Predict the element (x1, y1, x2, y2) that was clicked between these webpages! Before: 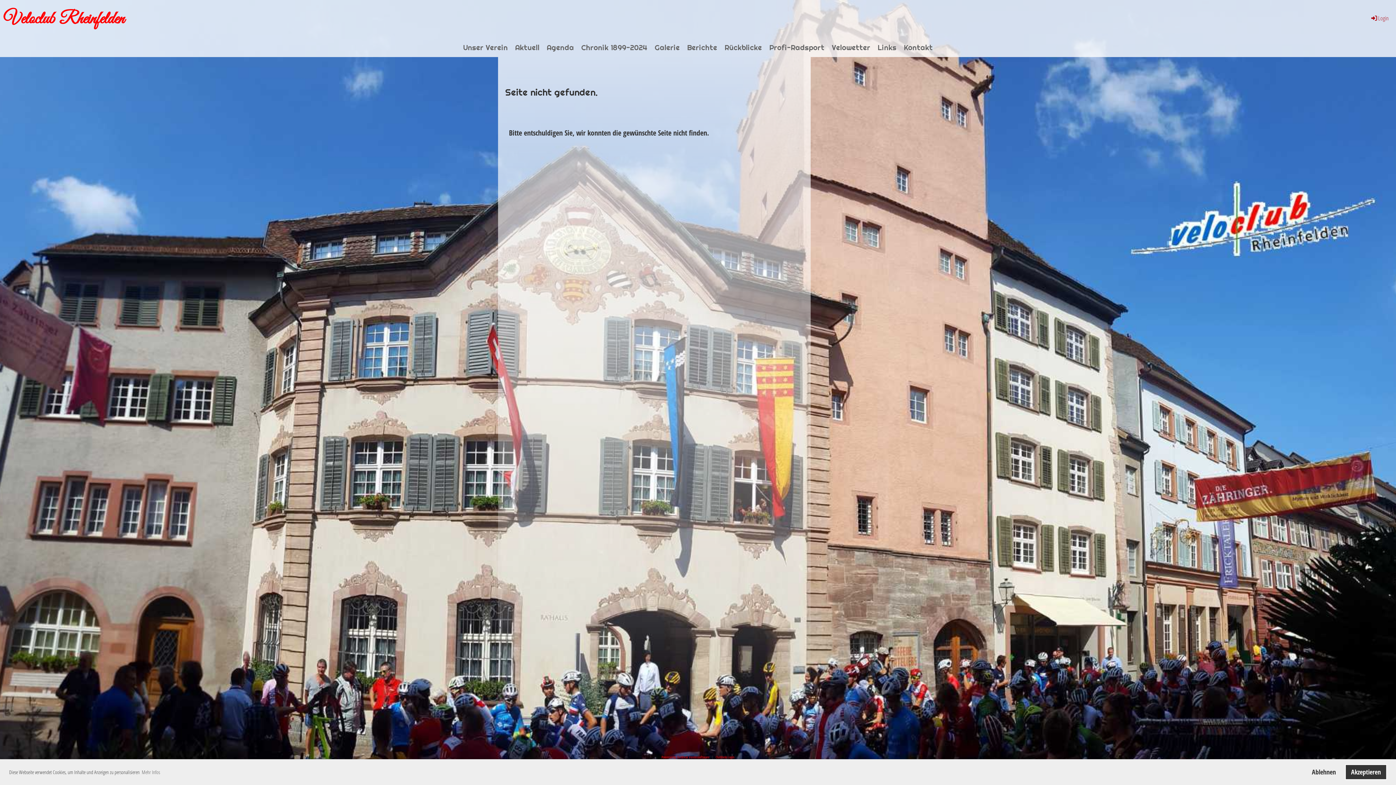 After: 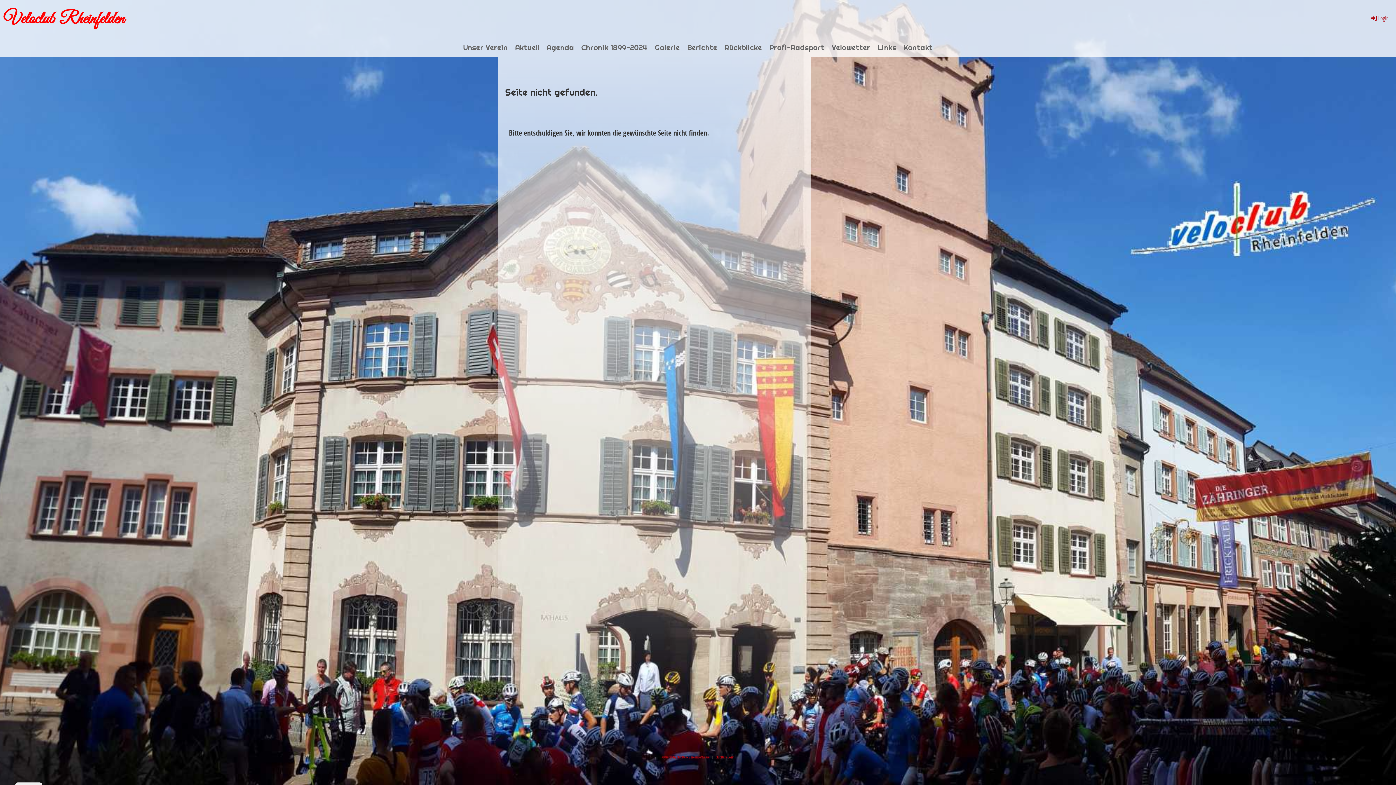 Action: label: allow cookies bbox: (1345, 764, 1387, 780)